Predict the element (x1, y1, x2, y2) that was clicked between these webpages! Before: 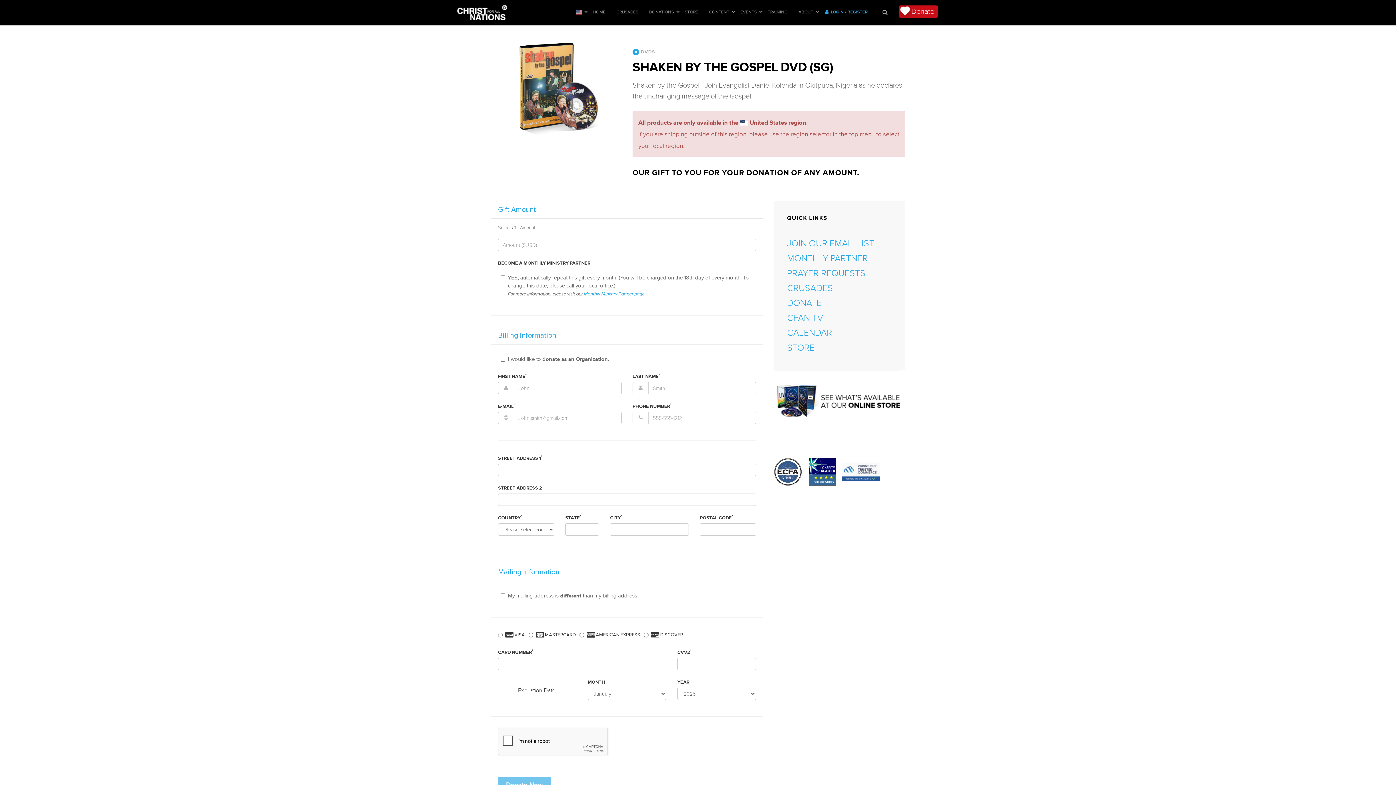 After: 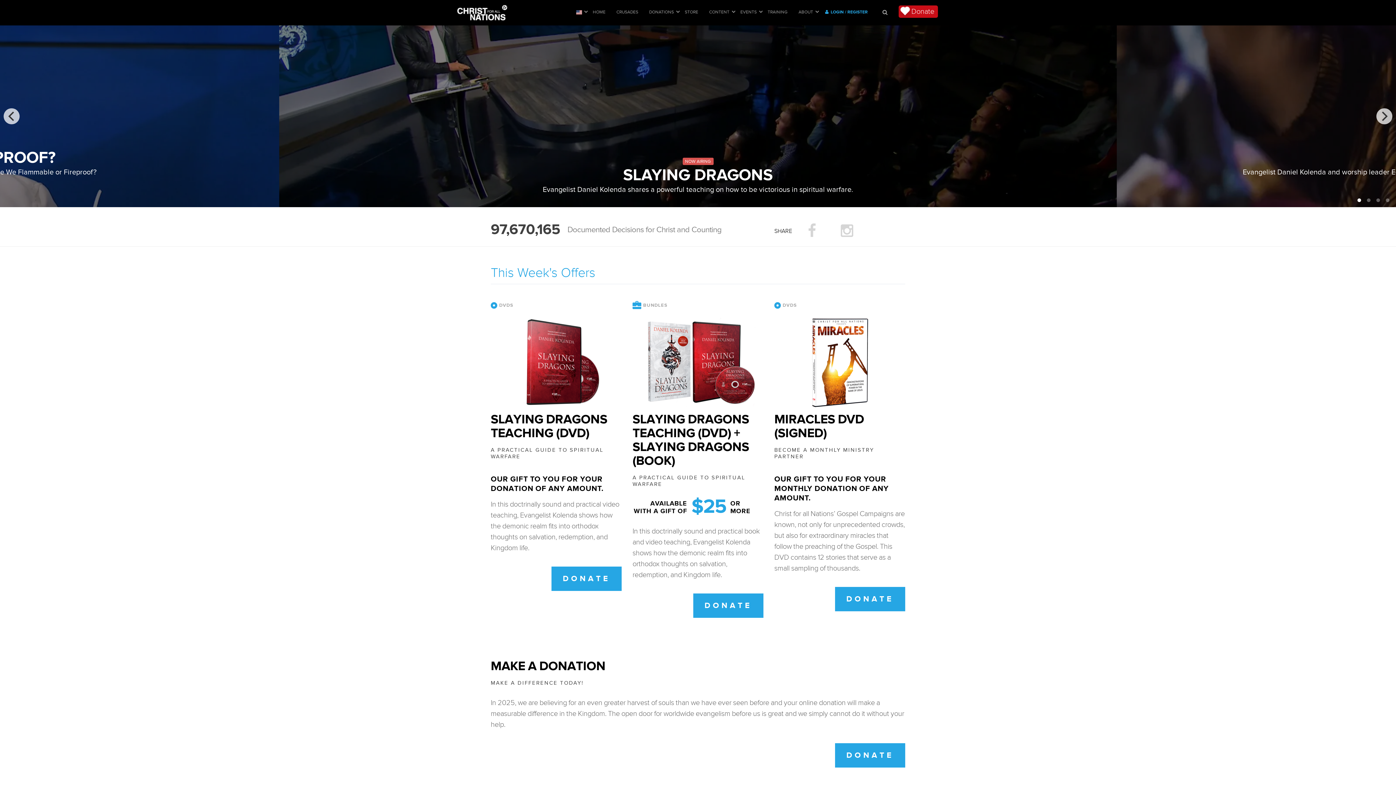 Action: bbox: (787, 310, 896, 325) label: CFAN TV